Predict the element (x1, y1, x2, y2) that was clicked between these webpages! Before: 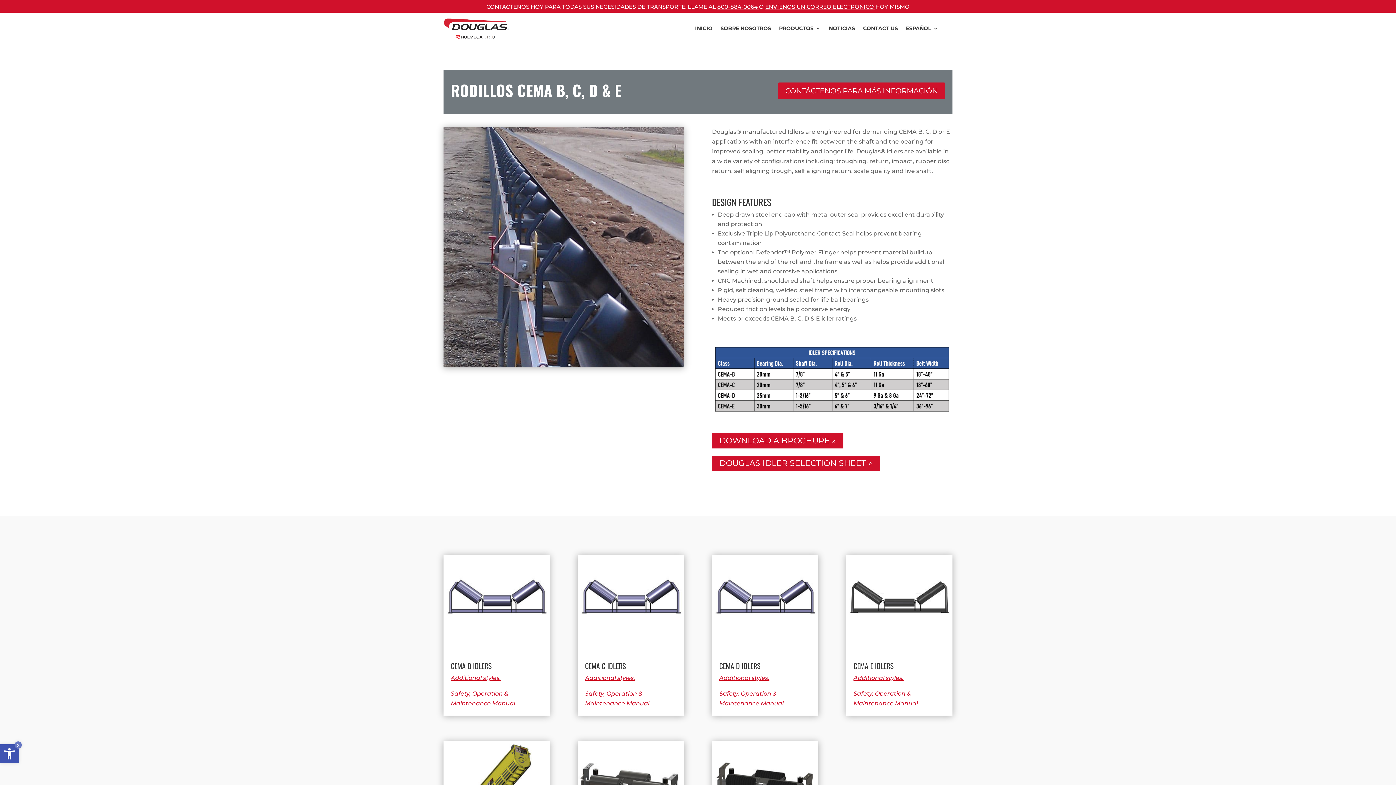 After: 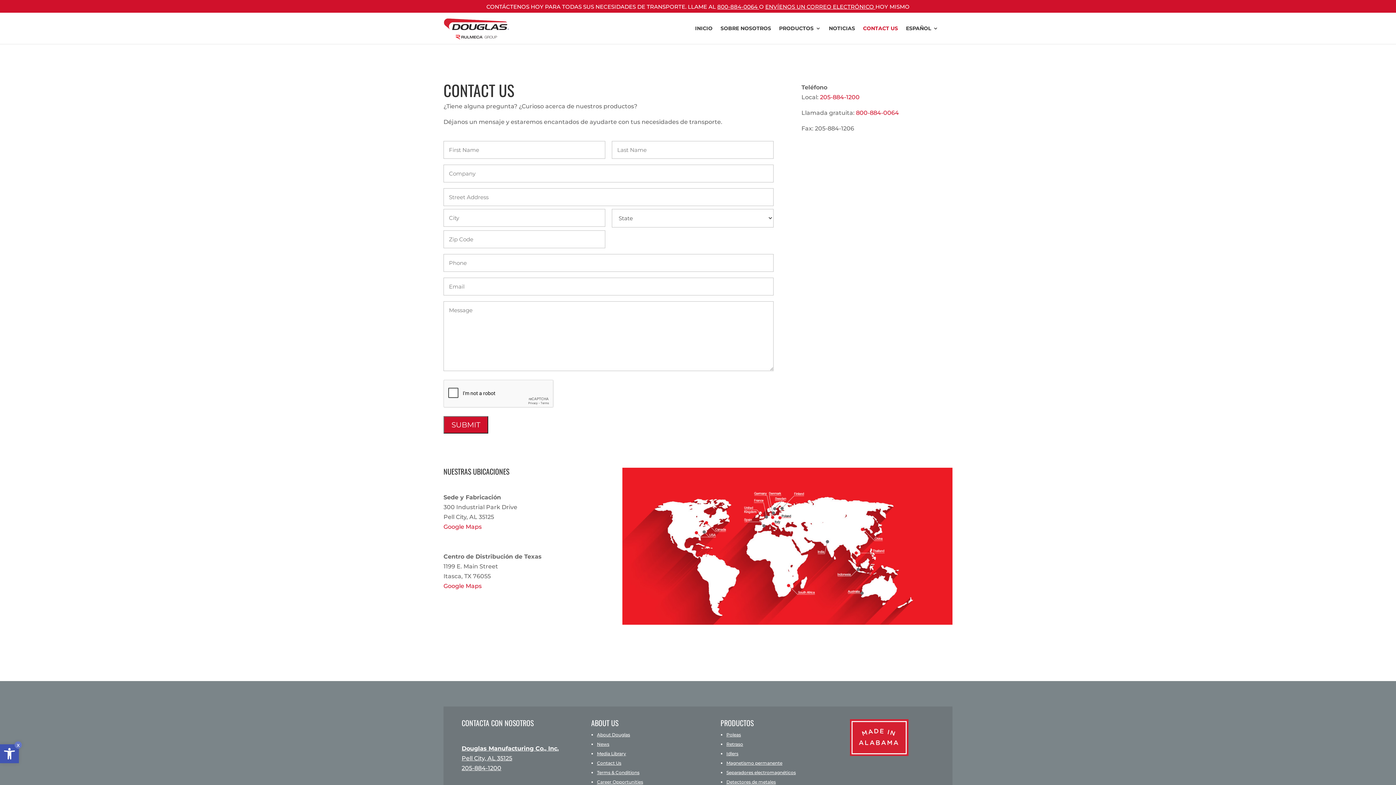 Action: label: CONTACT US bbox: (863, 14, 898, 42)